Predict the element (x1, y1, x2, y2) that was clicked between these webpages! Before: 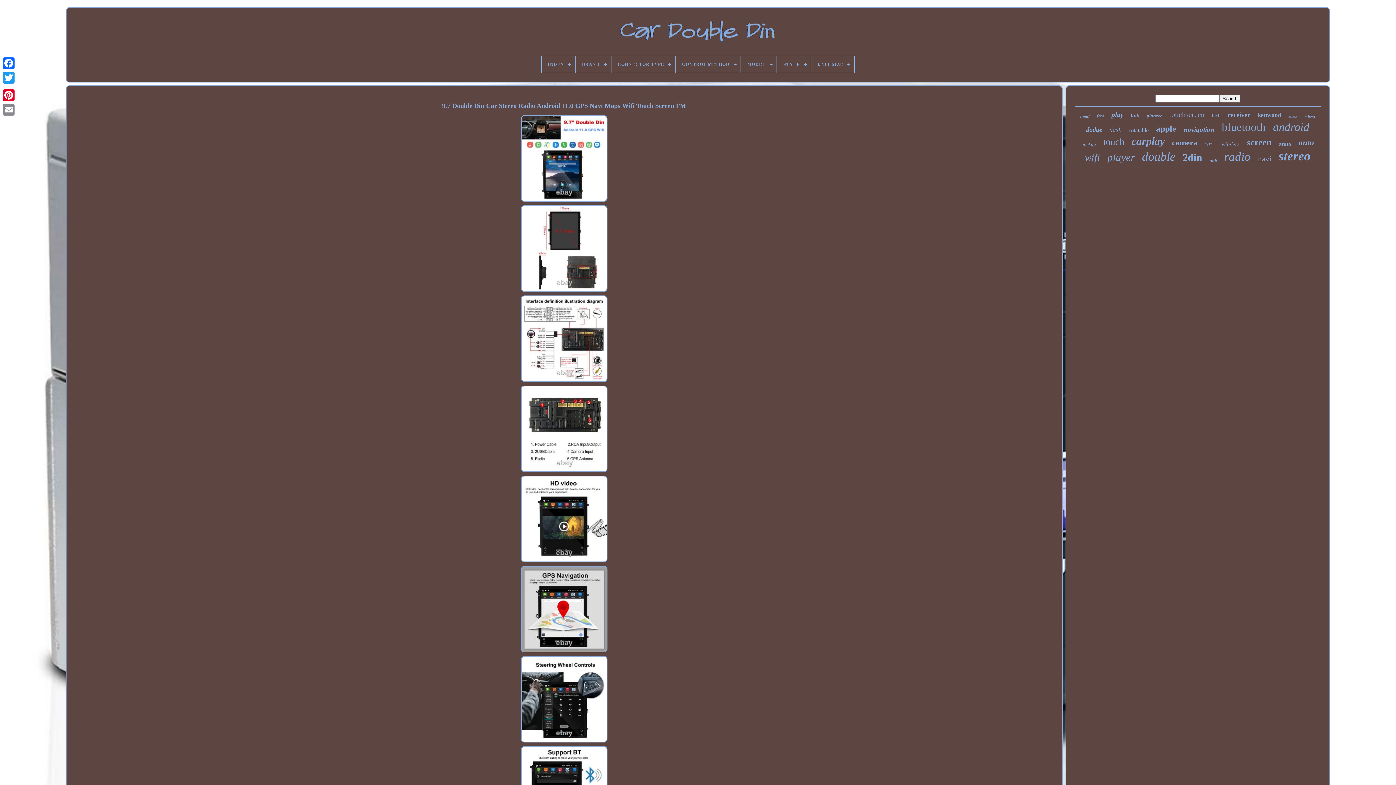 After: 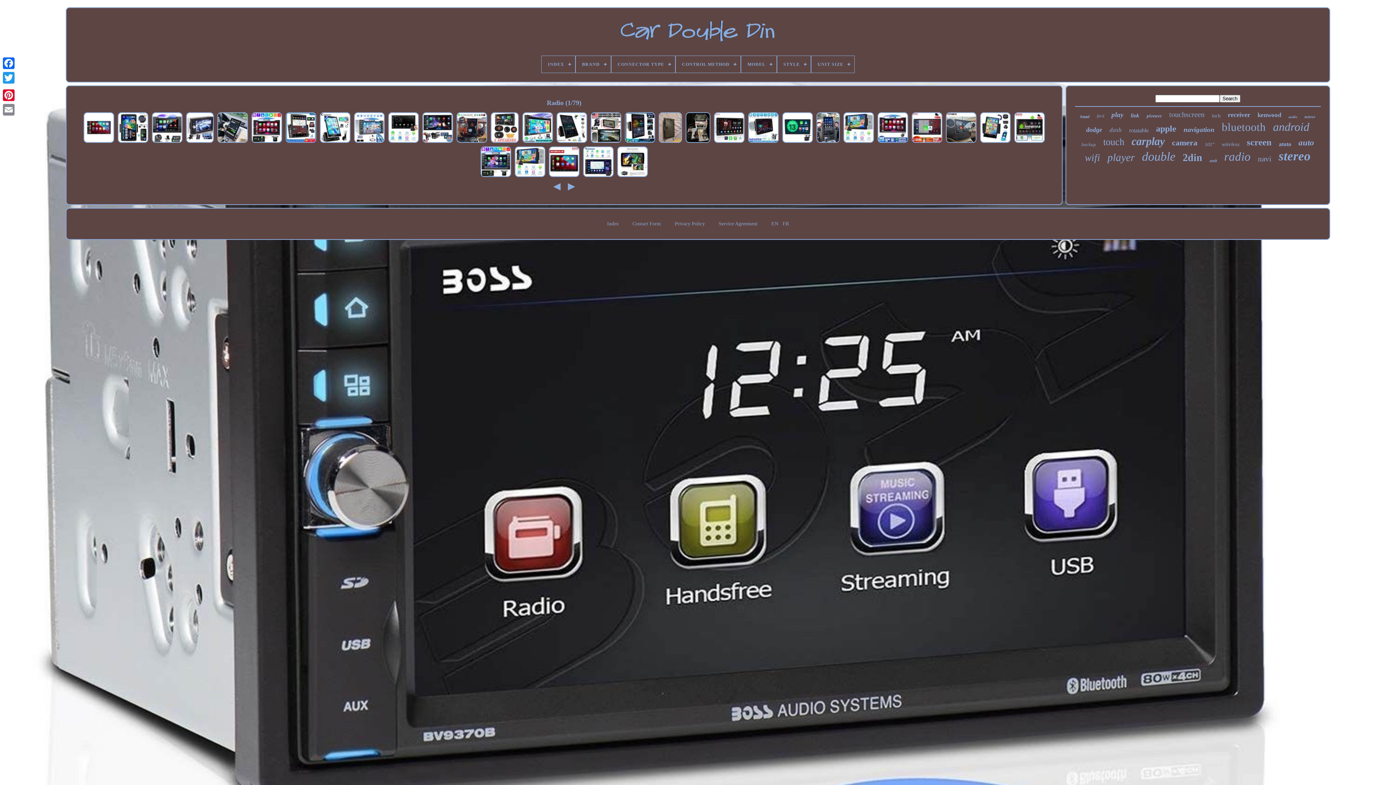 Action: label: radio bbox: (1224, 150, 1251, 163)